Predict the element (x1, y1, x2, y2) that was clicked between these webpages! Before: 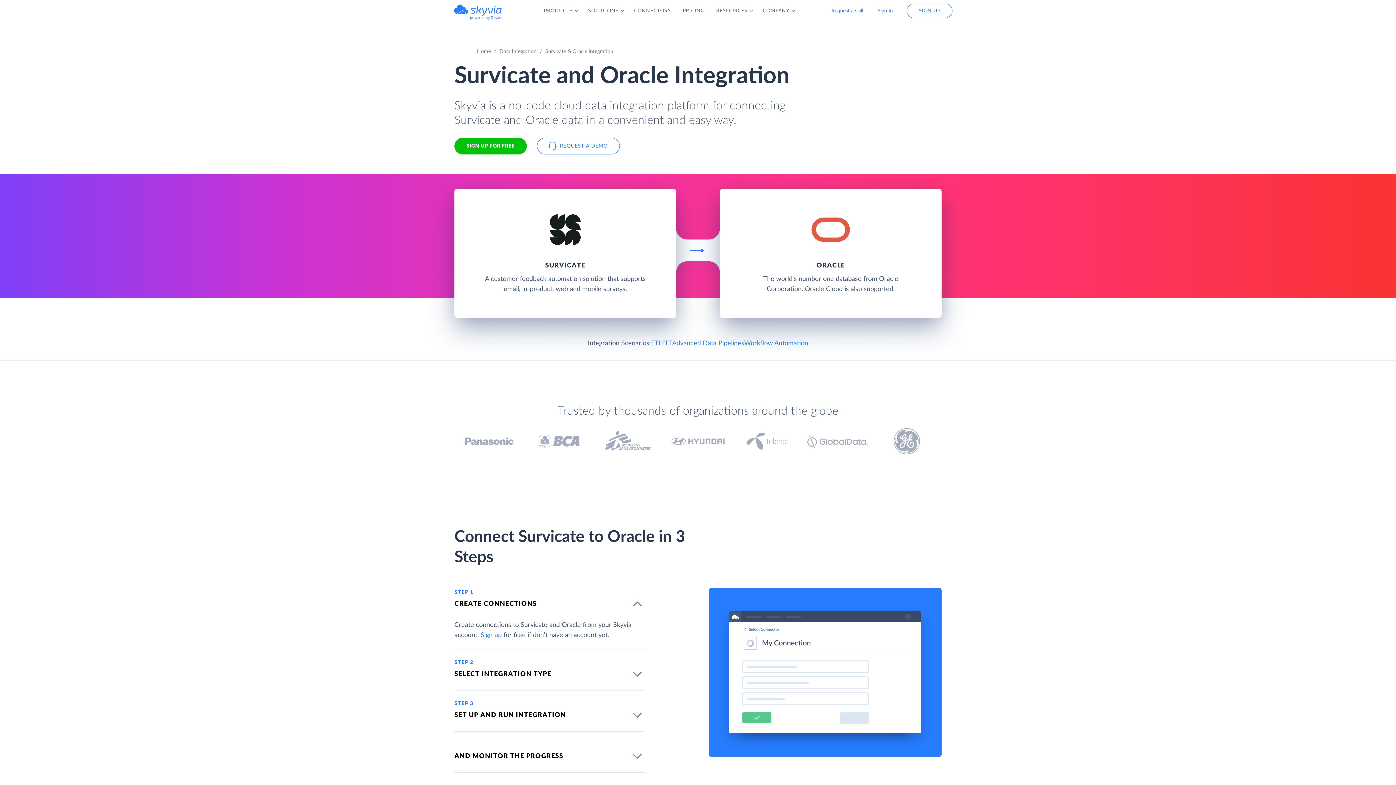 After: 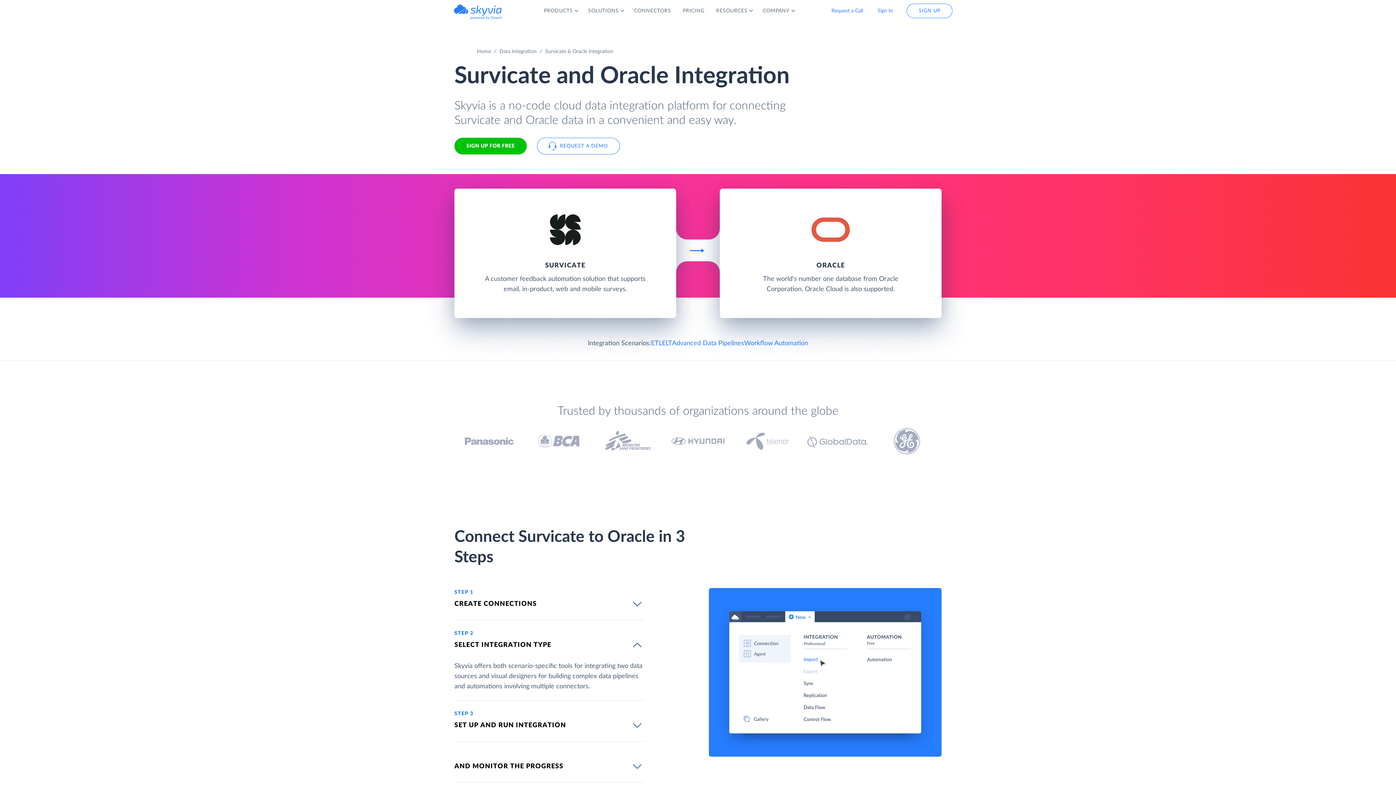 Action: bbox: (454, 658, 644, 690) label: SELECT INTEGRATION TYPE